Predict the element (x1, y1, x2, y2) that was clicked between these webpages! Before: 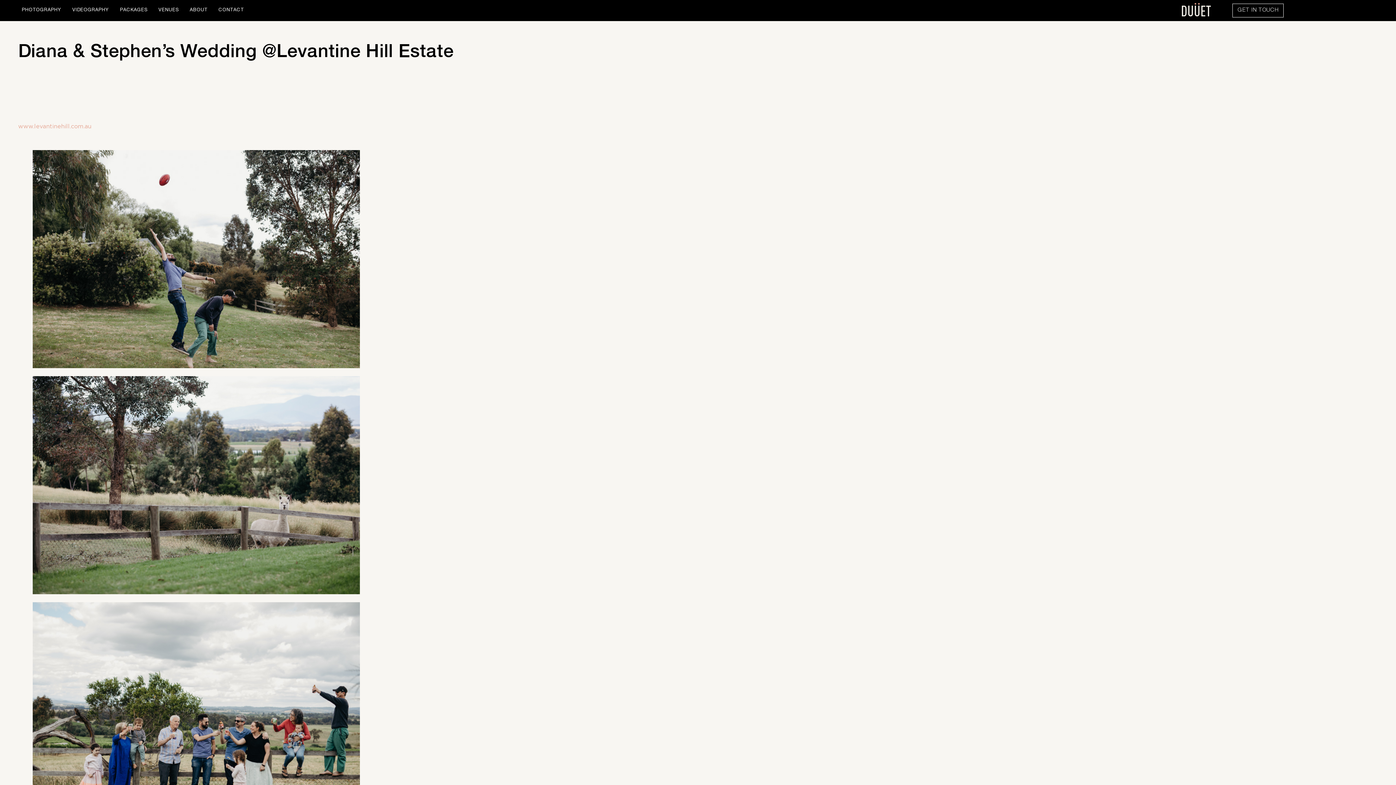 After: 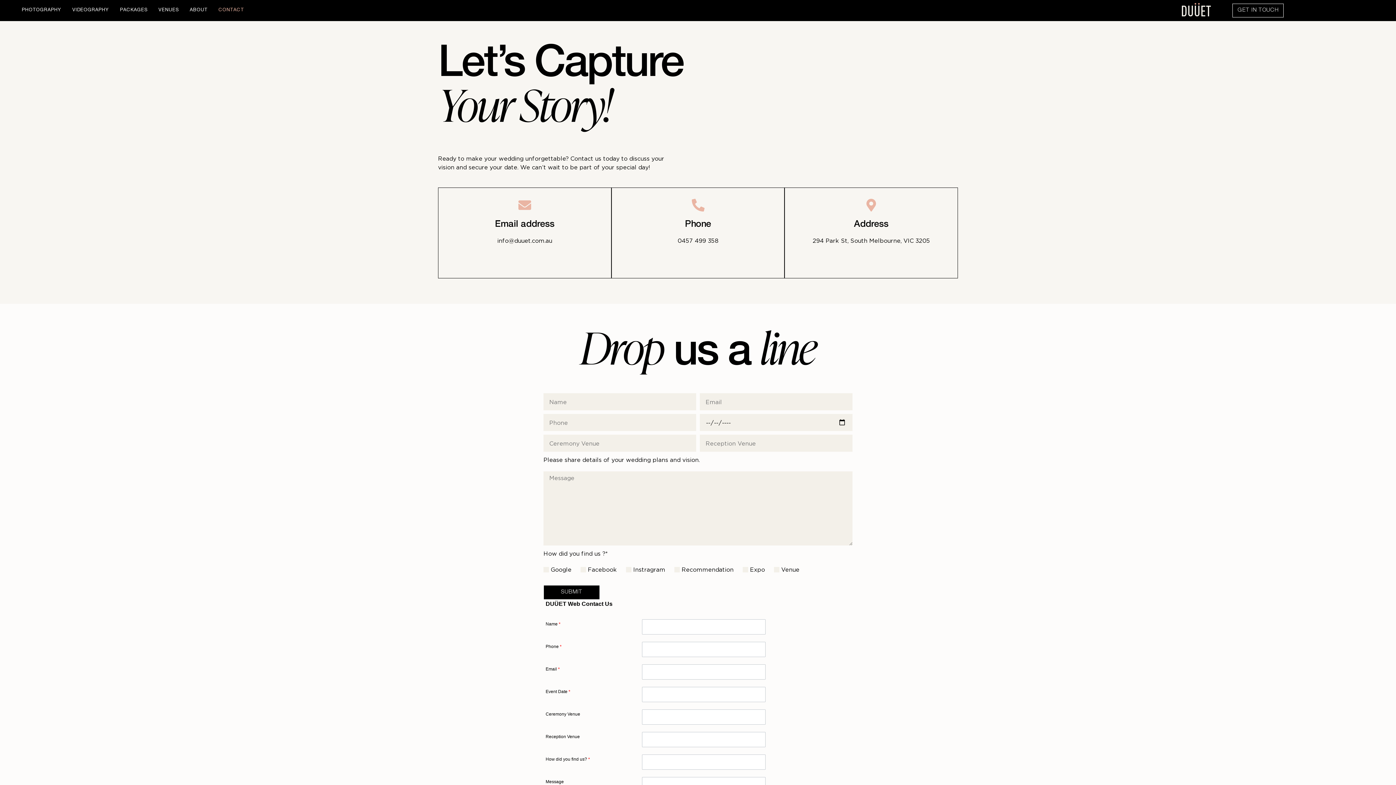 Action: label: CONTACT bbox: (218, 5, 244, 15)